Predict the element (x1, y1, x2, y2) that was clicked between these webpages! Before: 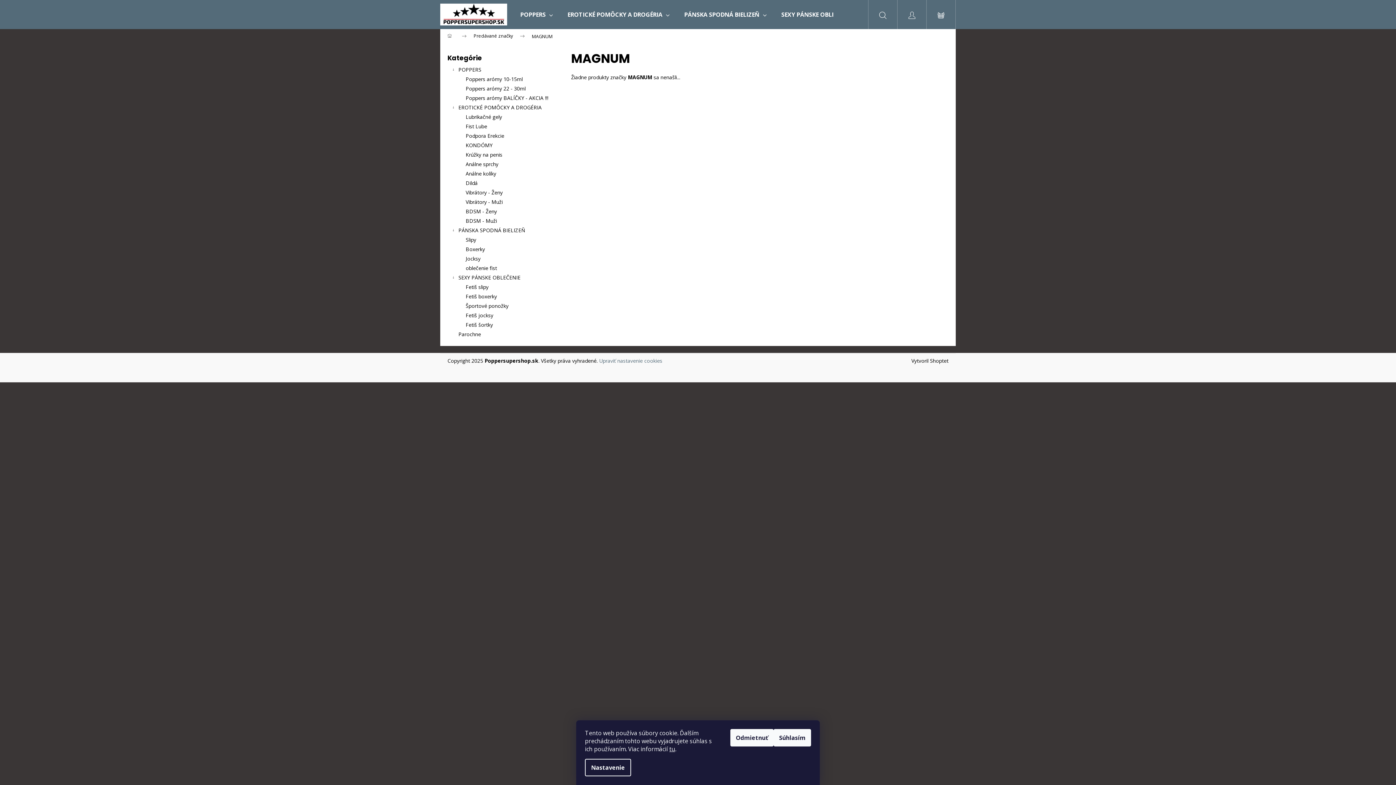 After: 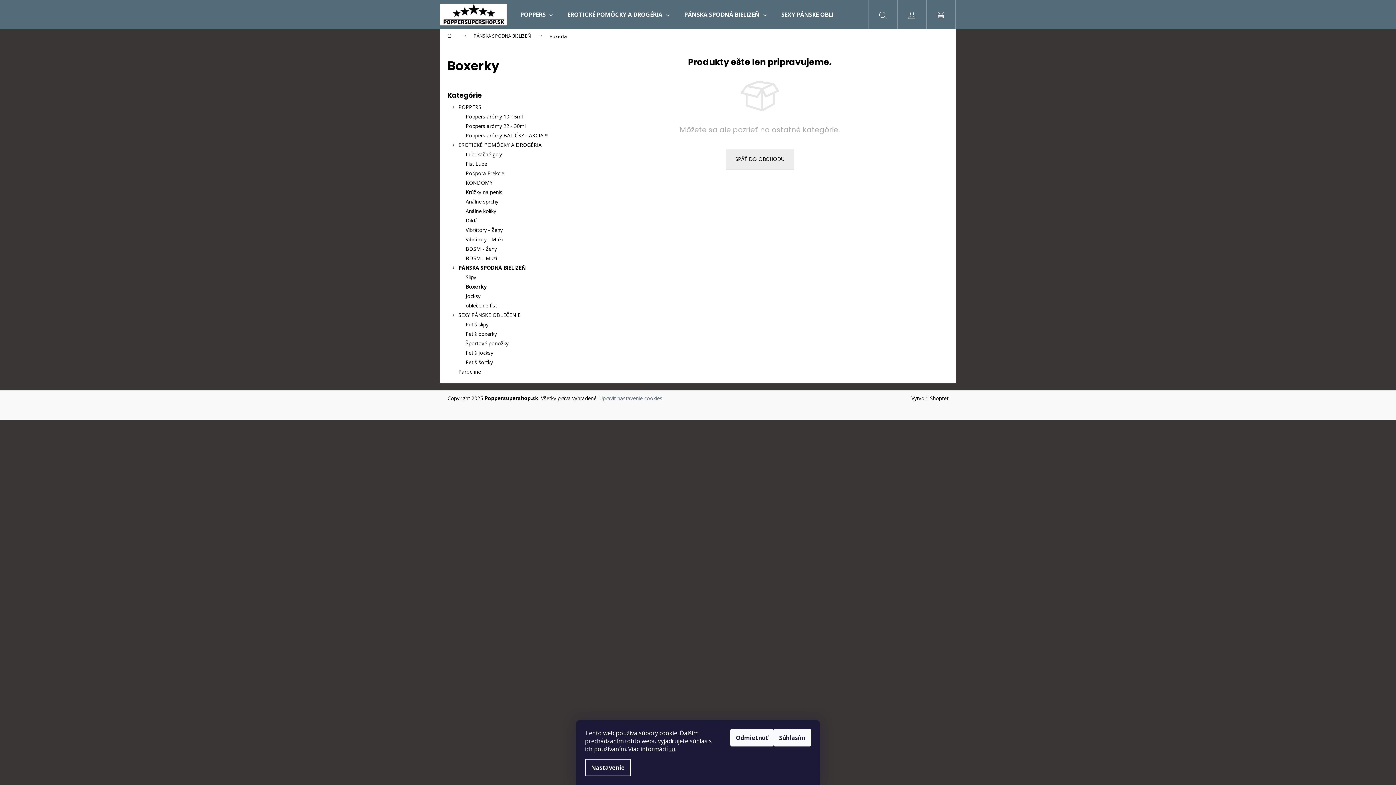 Action: label: Boxerky bbox: (447, 244, 556, 254)